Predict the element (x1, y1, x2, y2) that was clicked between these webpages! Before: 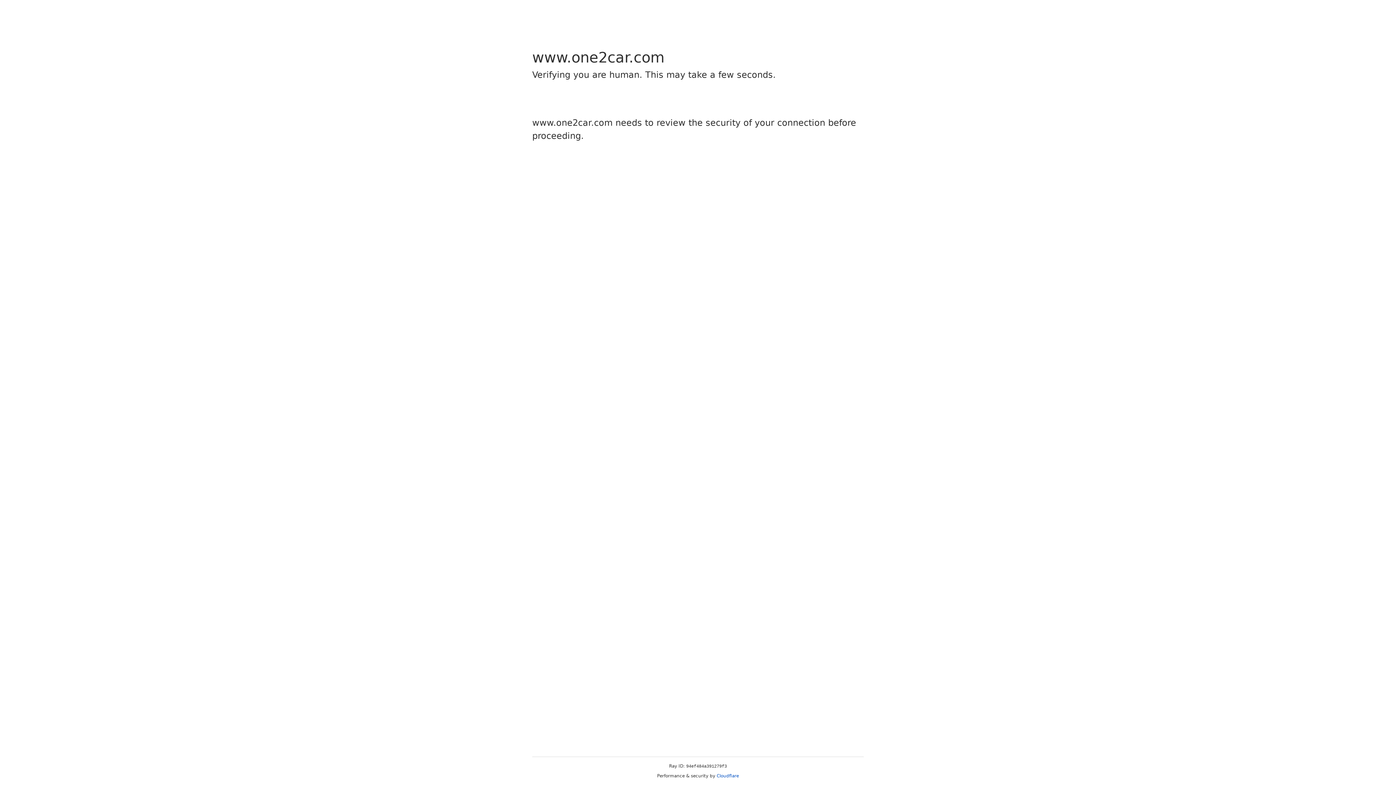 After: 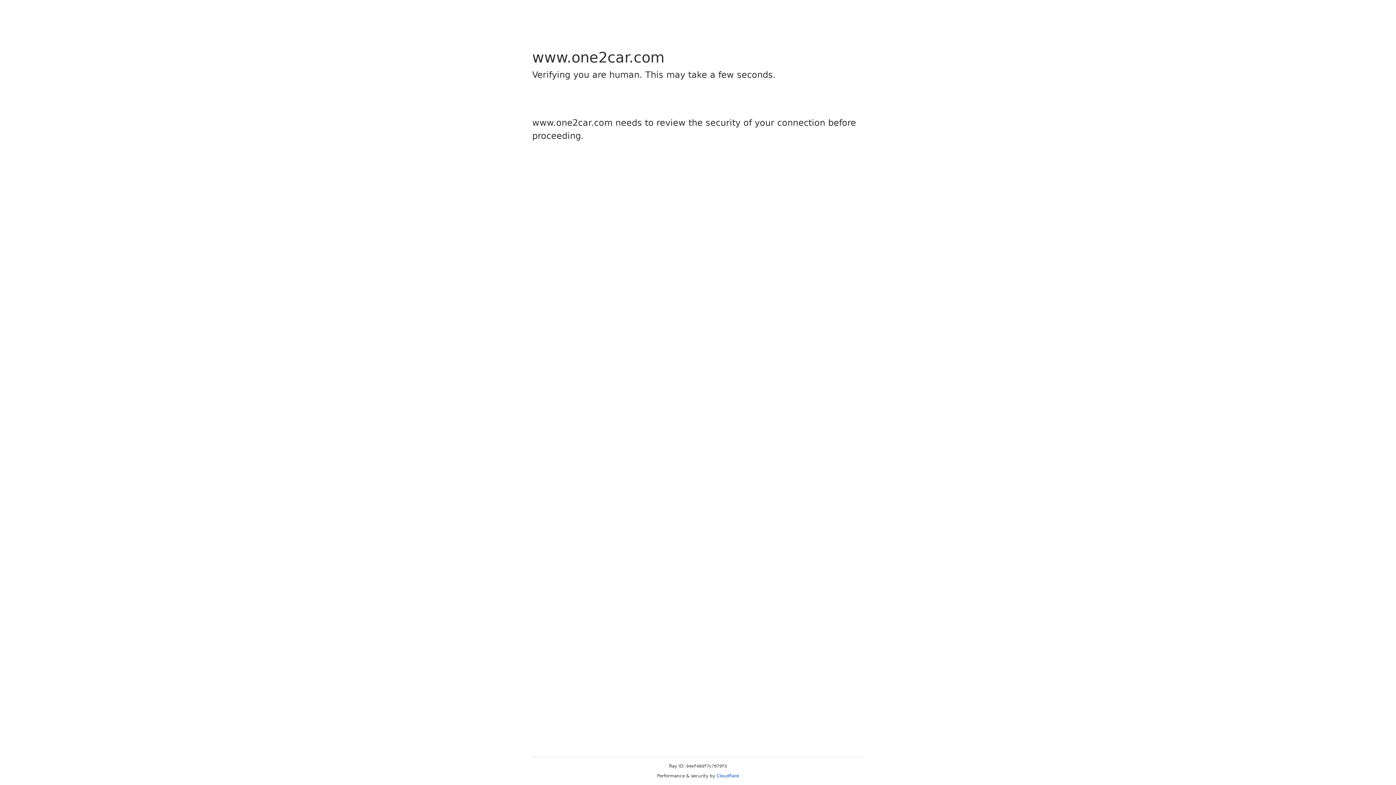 Action: label: Cloudflare bbox: (716, 773, 739, 778)